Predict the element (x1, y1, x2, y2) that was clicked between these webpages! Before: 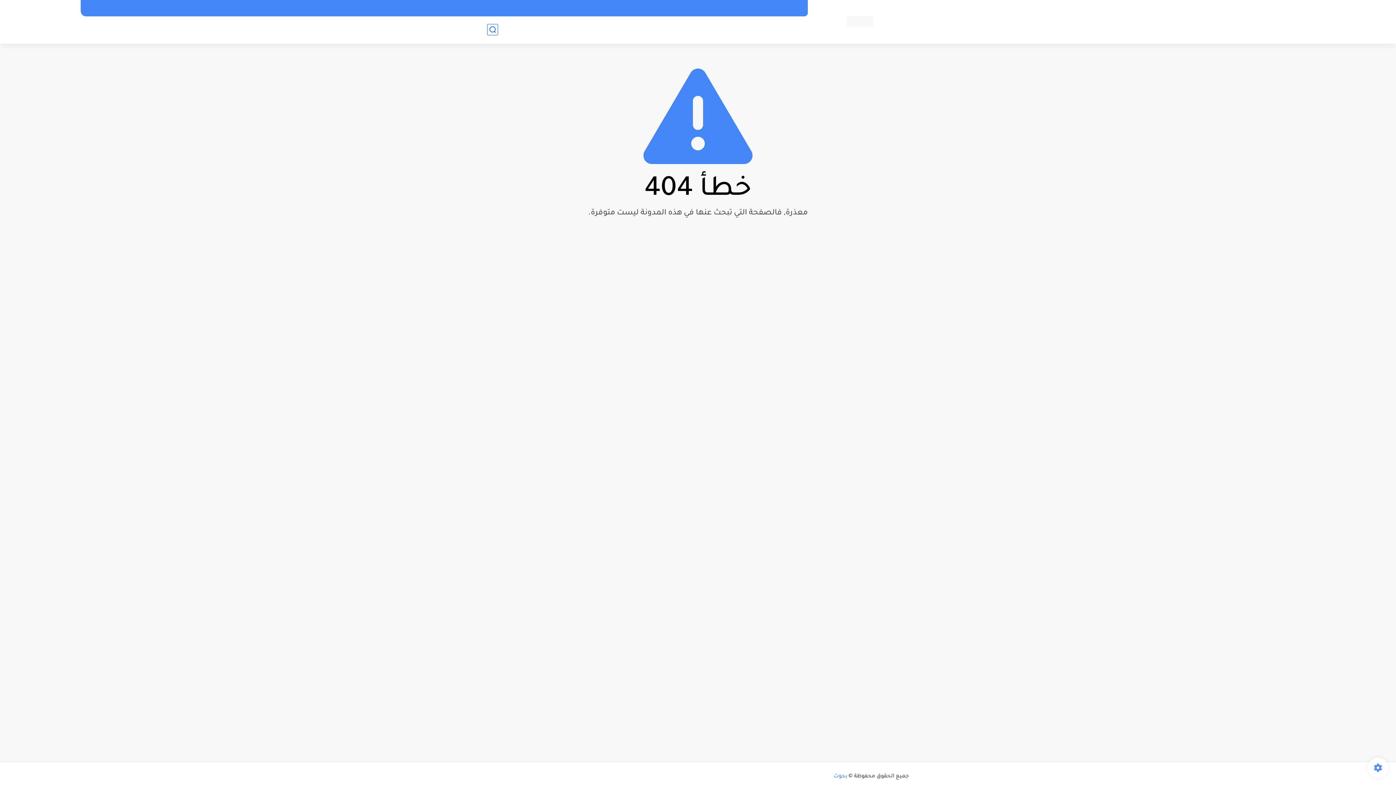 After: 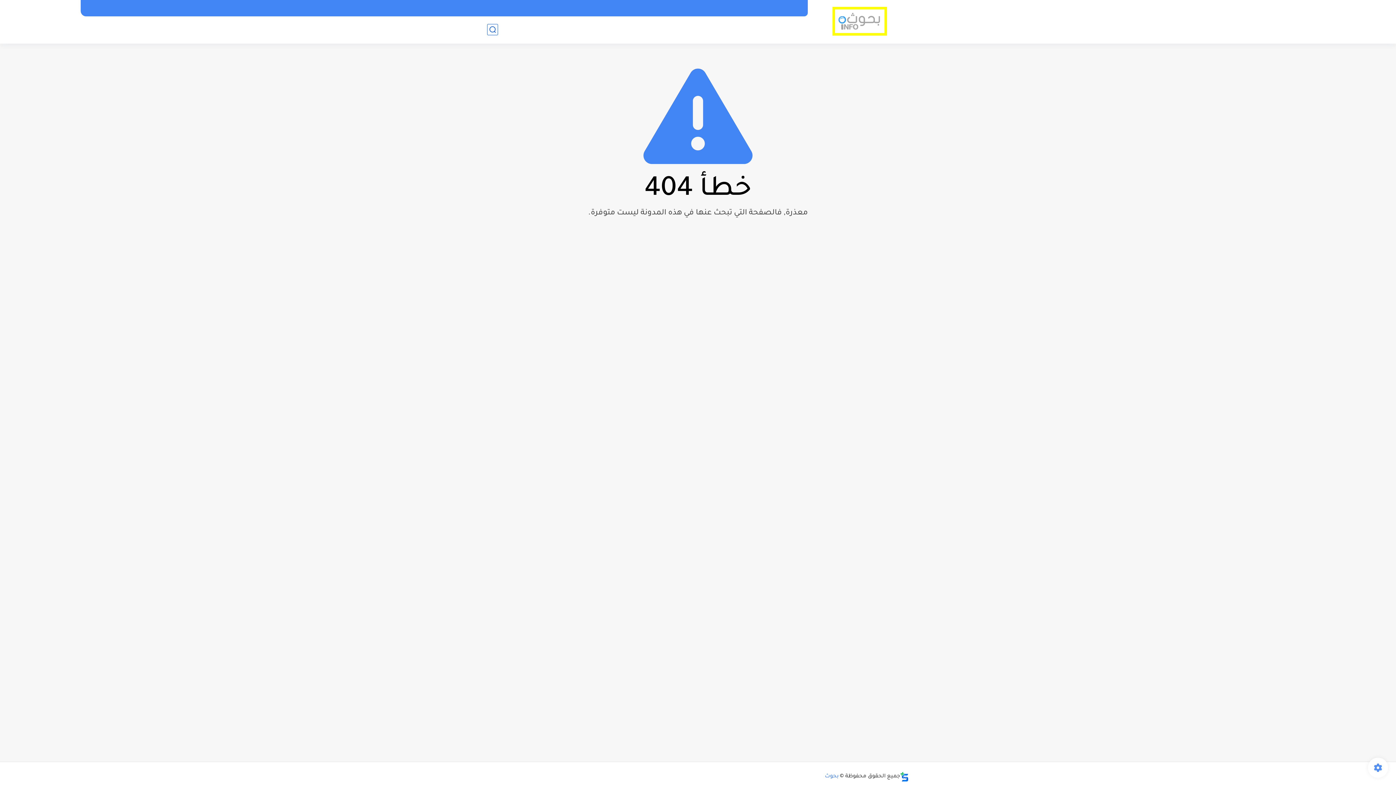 Action: label: بحوث bbox: (833, 773, 847, 780)